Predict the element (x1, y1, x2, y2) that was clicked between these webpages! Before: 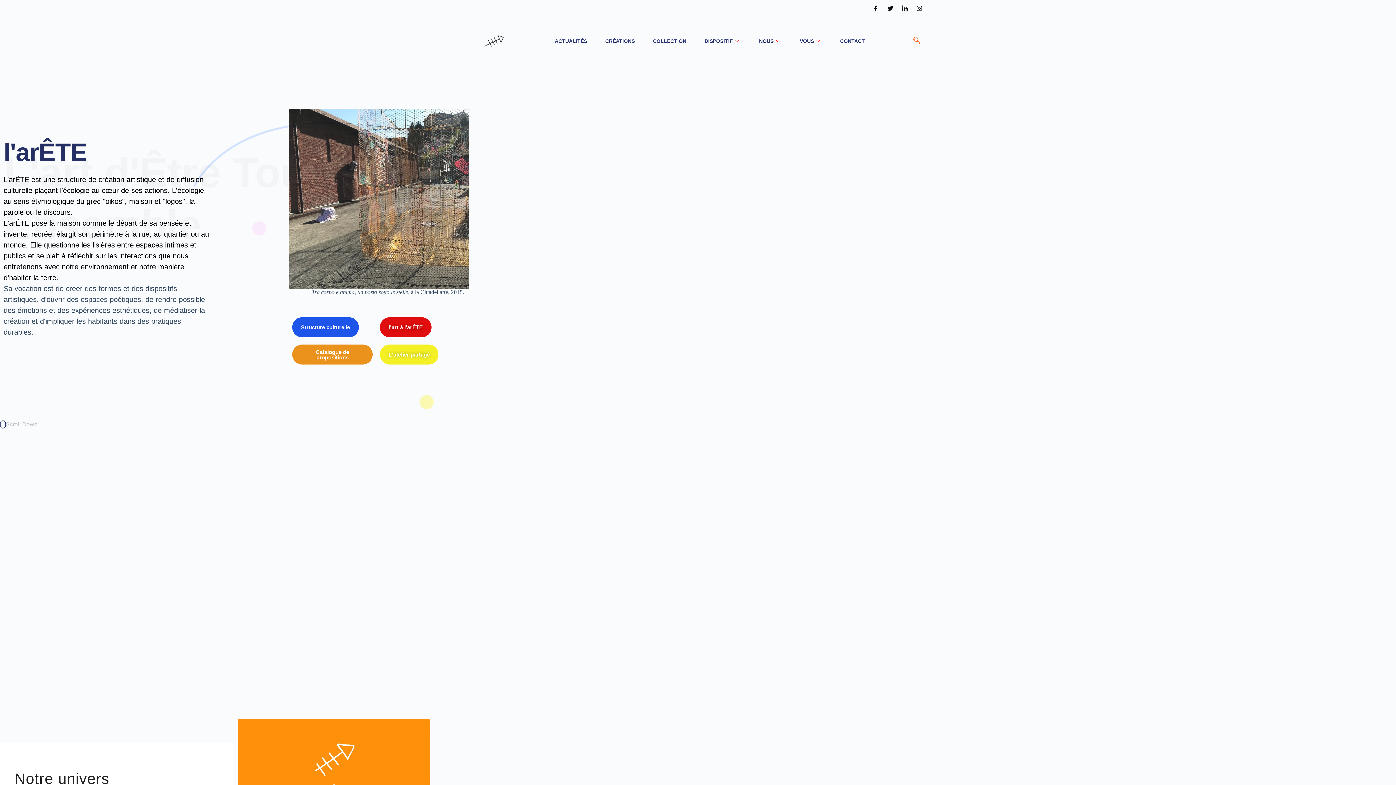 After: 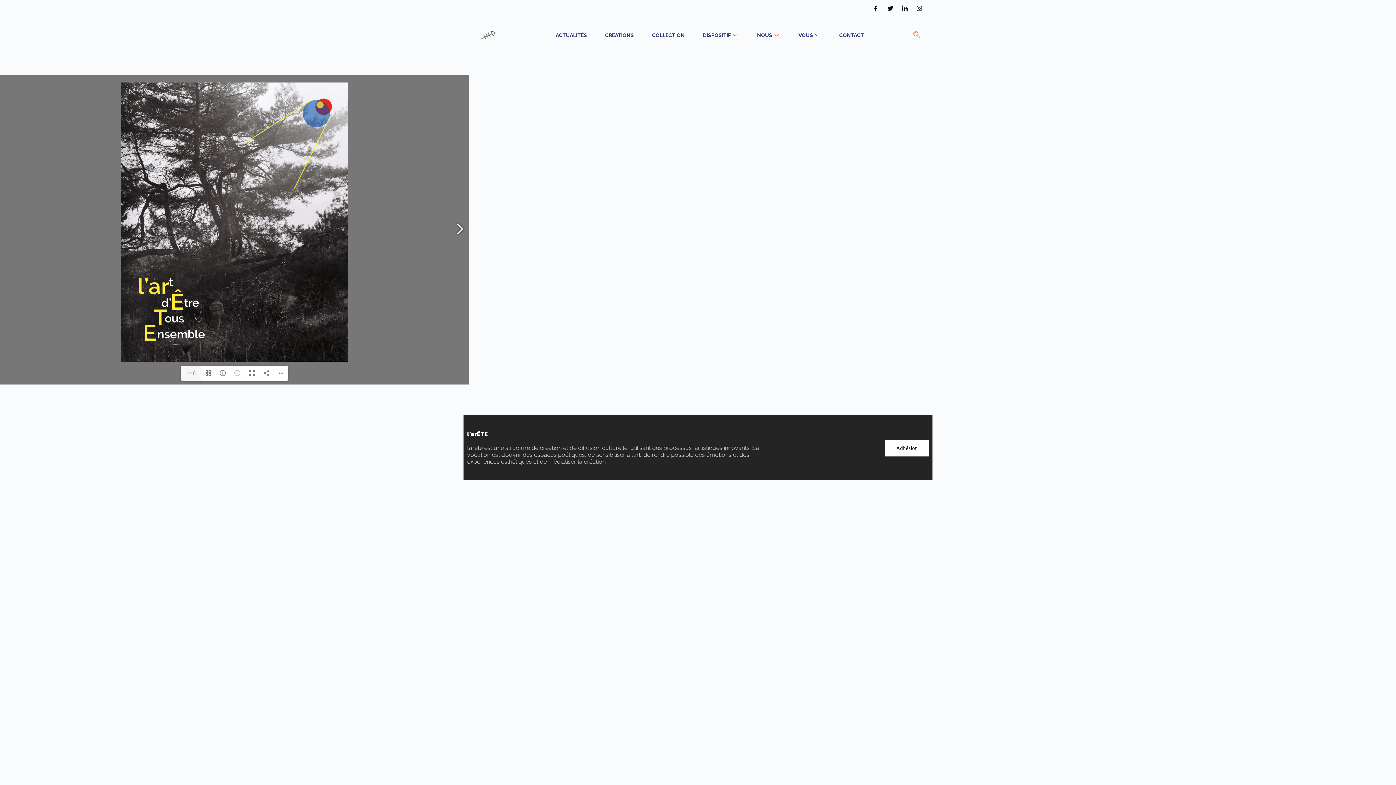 Action: label: l'art à l'arÊTE bbox: (380, 317, 431, 337)